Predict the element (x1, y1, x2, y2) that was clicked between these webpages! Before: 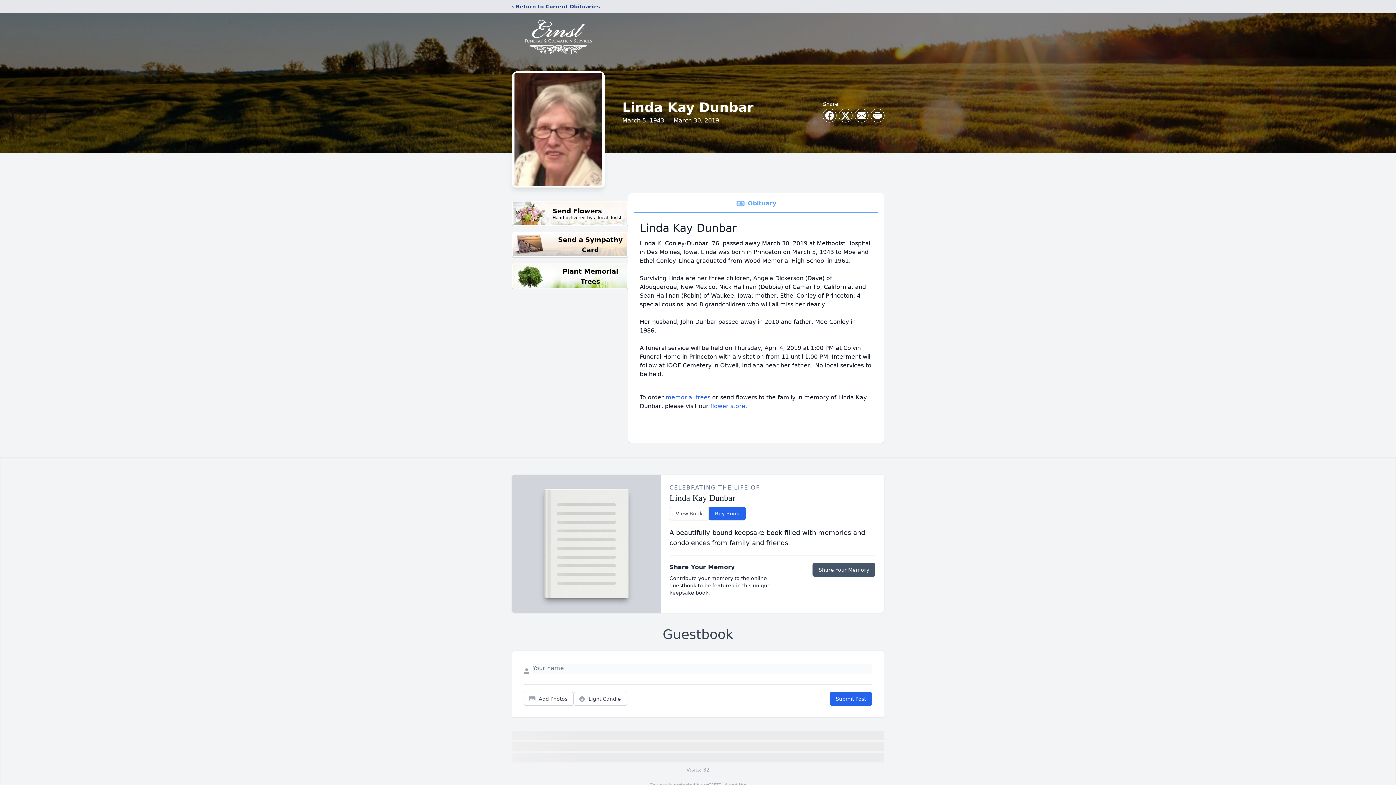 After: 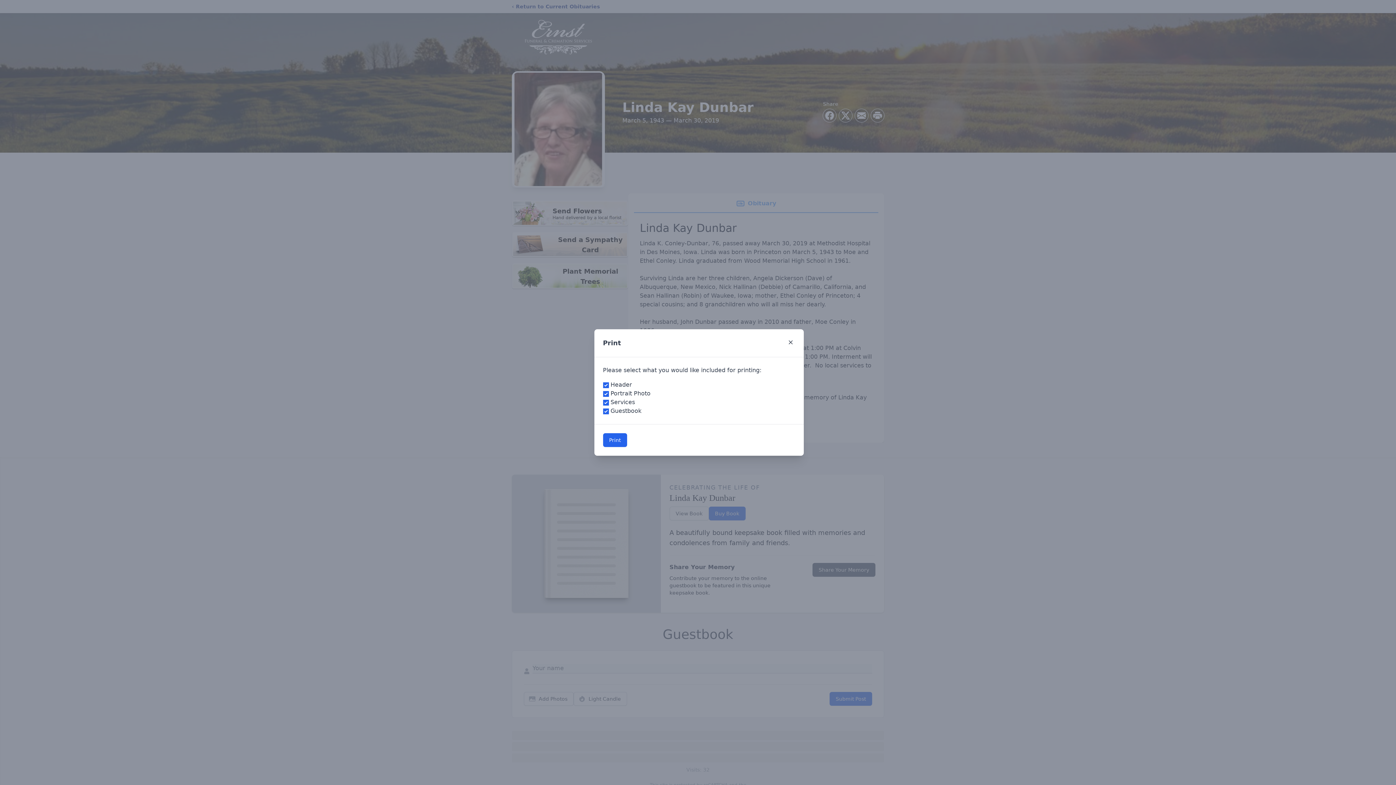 Action: bbox: (871, 109, 884, 122) label: Print Obituary